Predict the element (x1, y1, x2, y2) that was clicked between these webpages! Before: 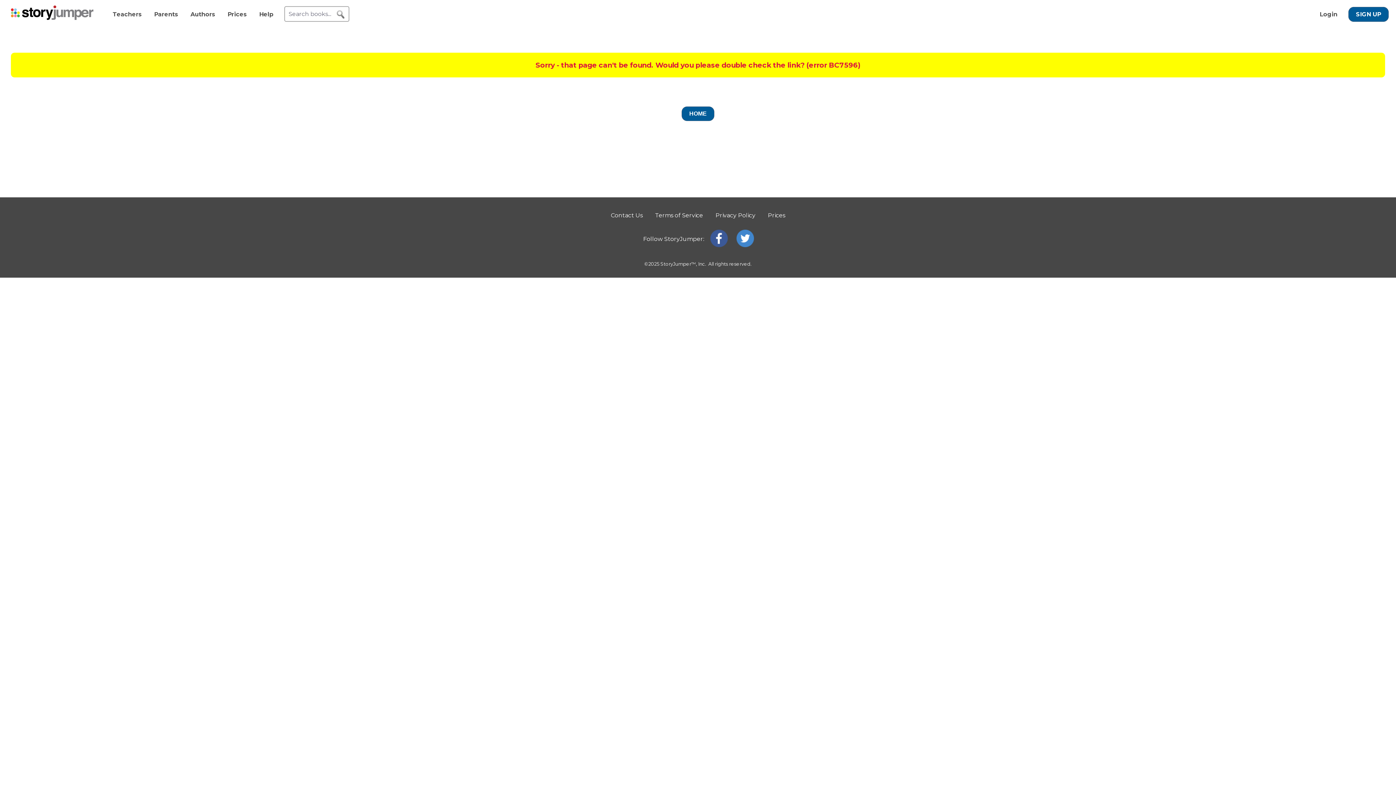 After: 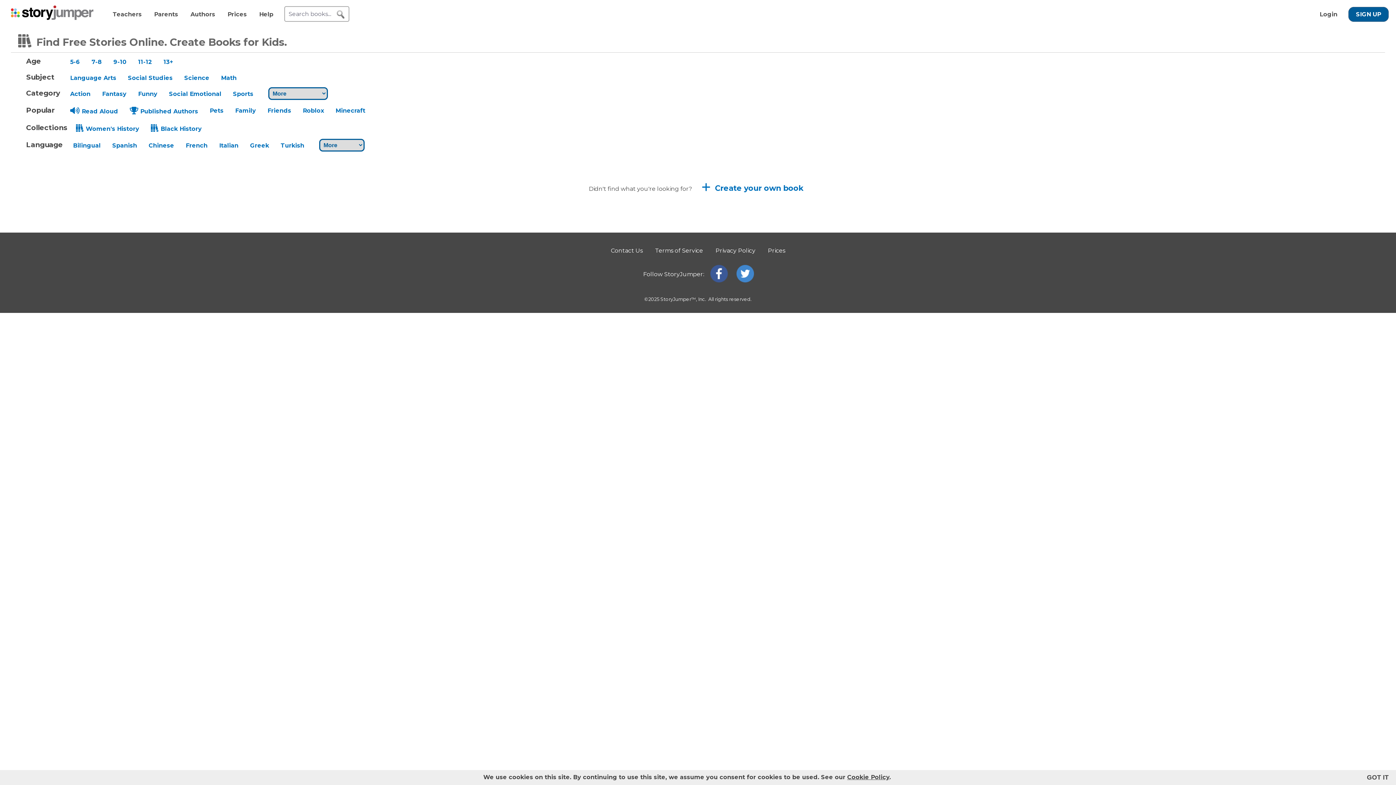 Action: bbox: (336, 10, 345, 18) label: search for books